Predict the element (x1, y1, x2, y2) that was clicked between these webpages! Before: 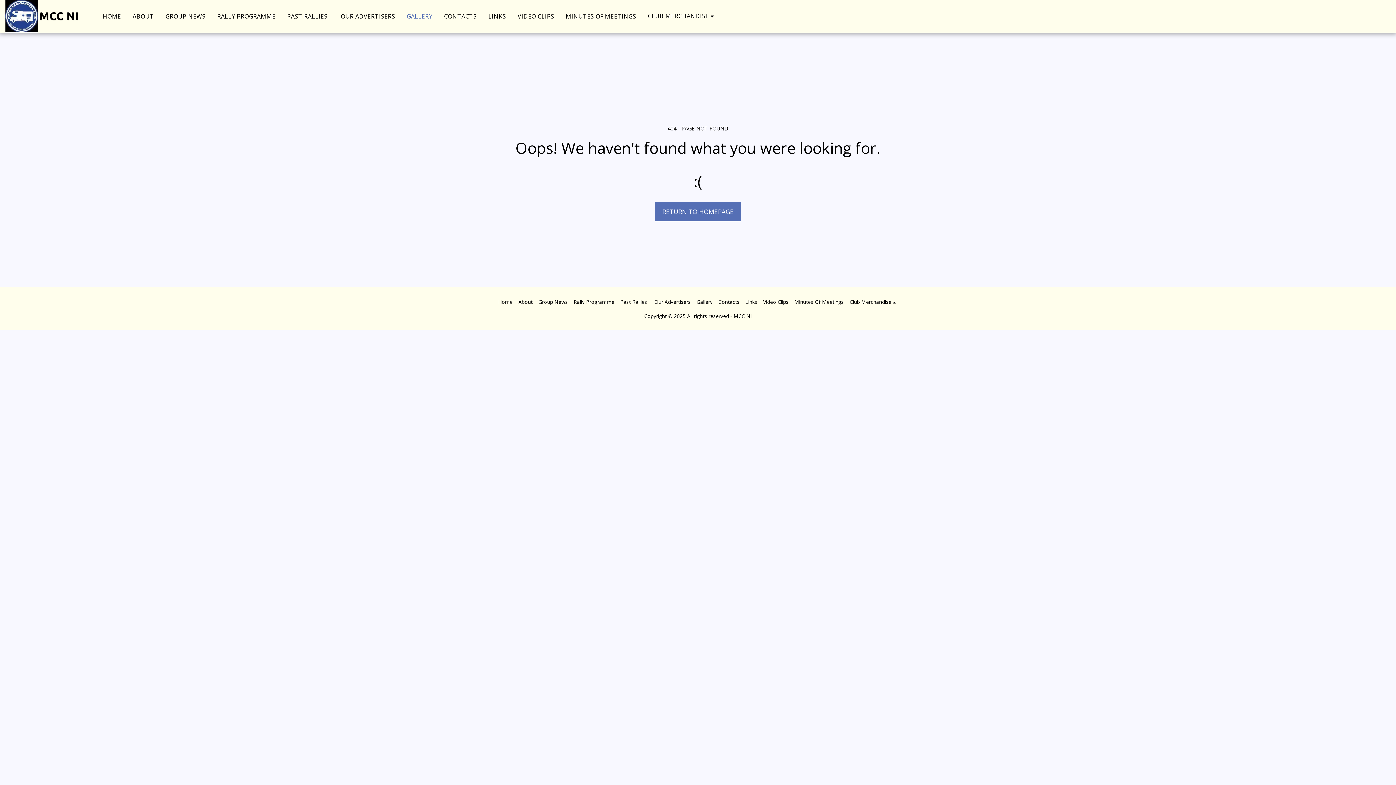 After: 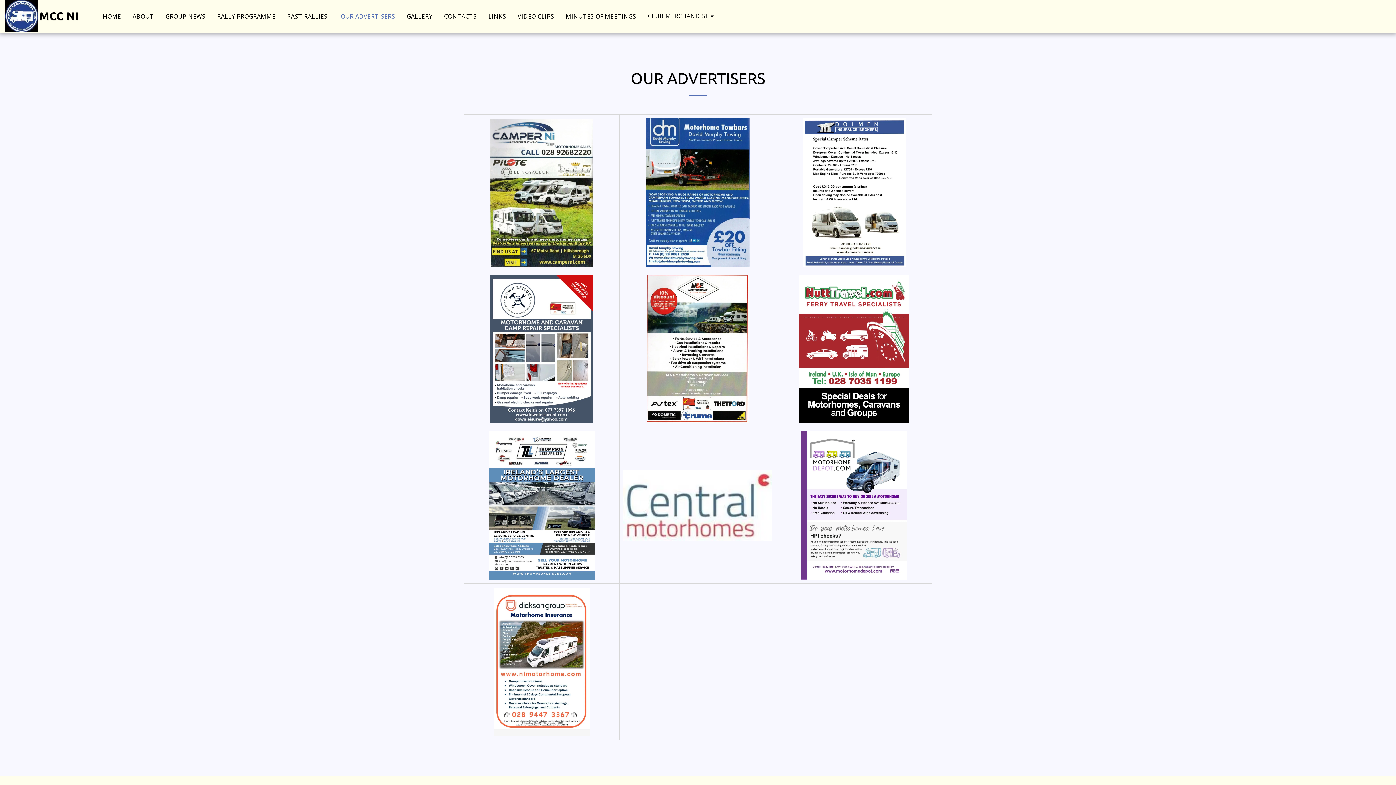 Action: label: Our Advertisers bbox: (654, 298, 690, 305)